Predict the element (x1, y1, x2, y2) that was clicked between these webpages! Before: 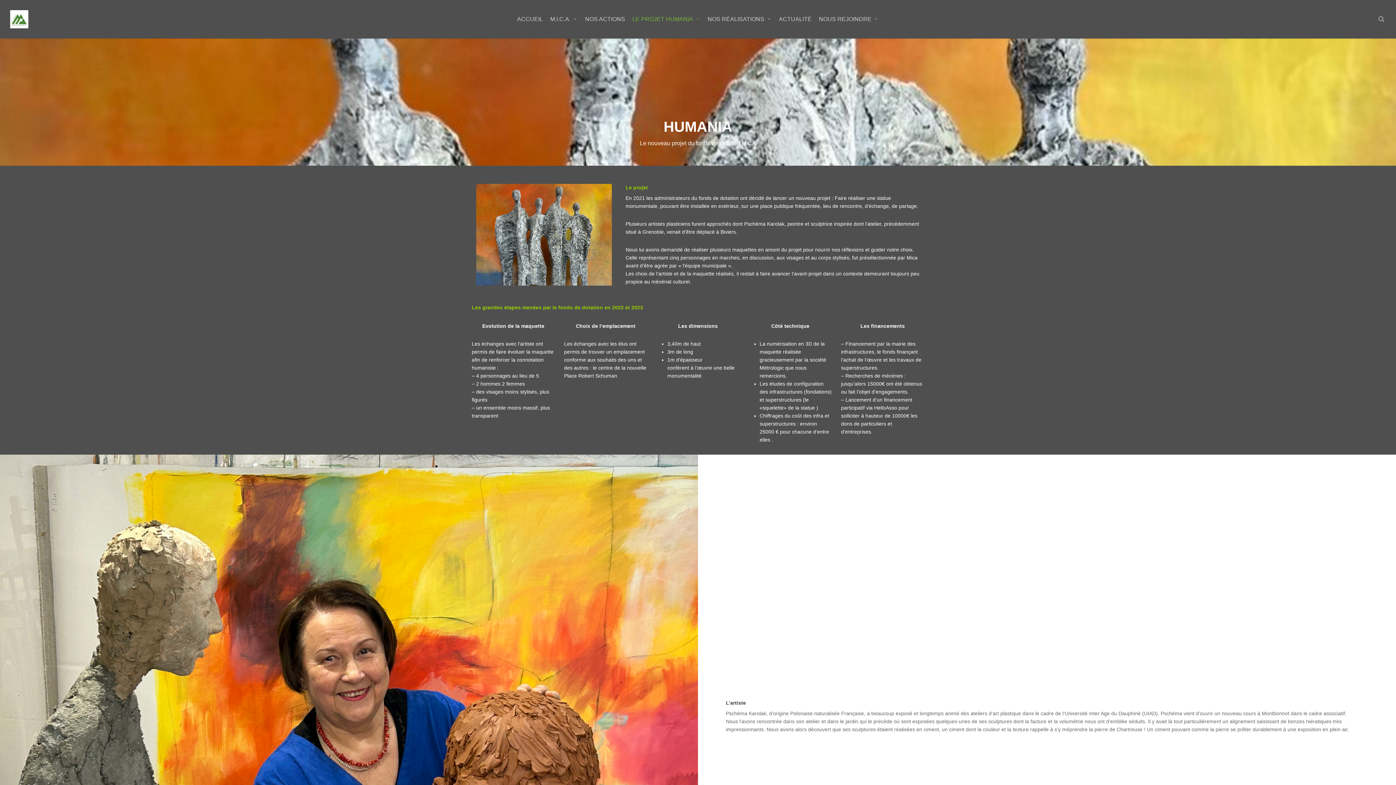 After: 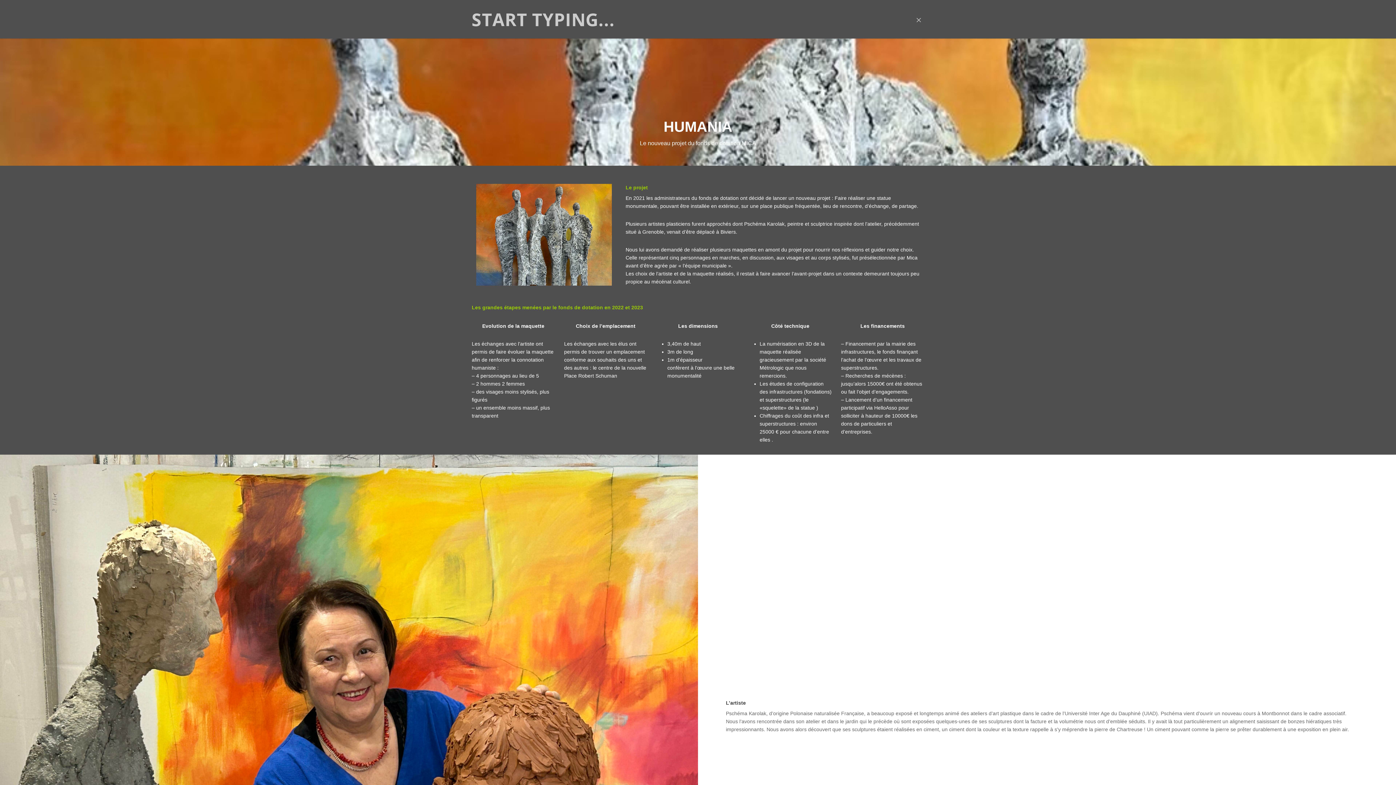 Action: bbox: (1377, 15, 1386, 22) label: search